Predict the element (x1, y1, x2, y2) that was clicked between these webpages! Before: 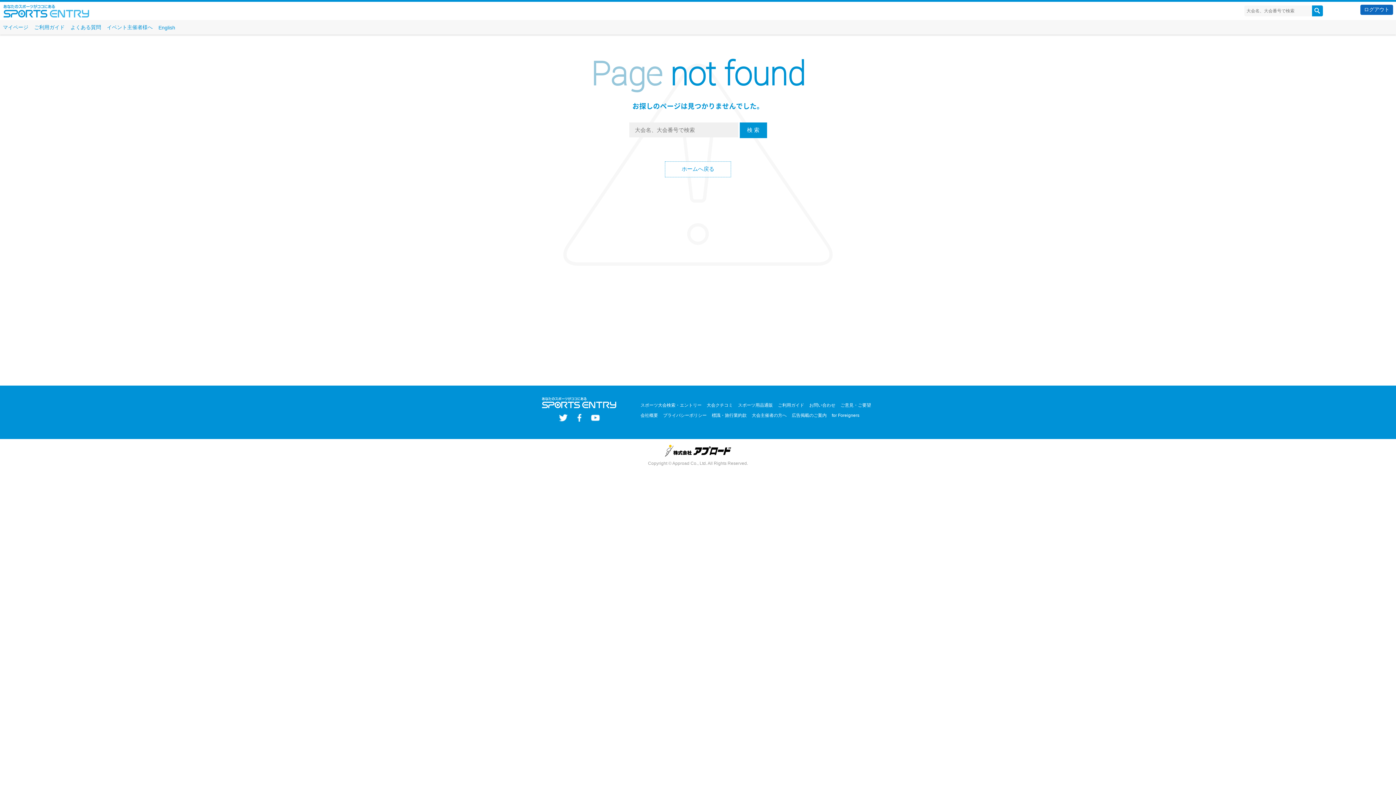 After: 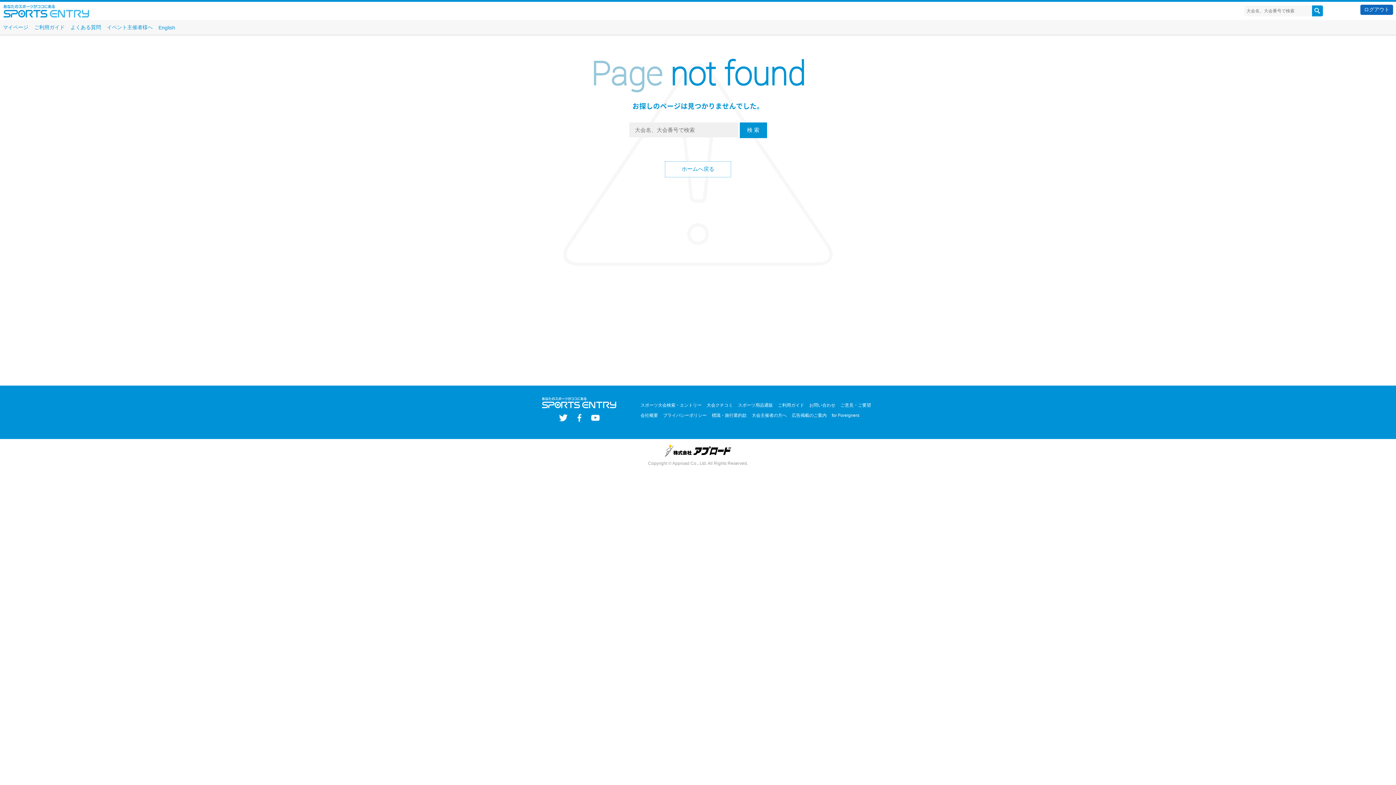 Action: bbox: (542, 400, 616, 404)